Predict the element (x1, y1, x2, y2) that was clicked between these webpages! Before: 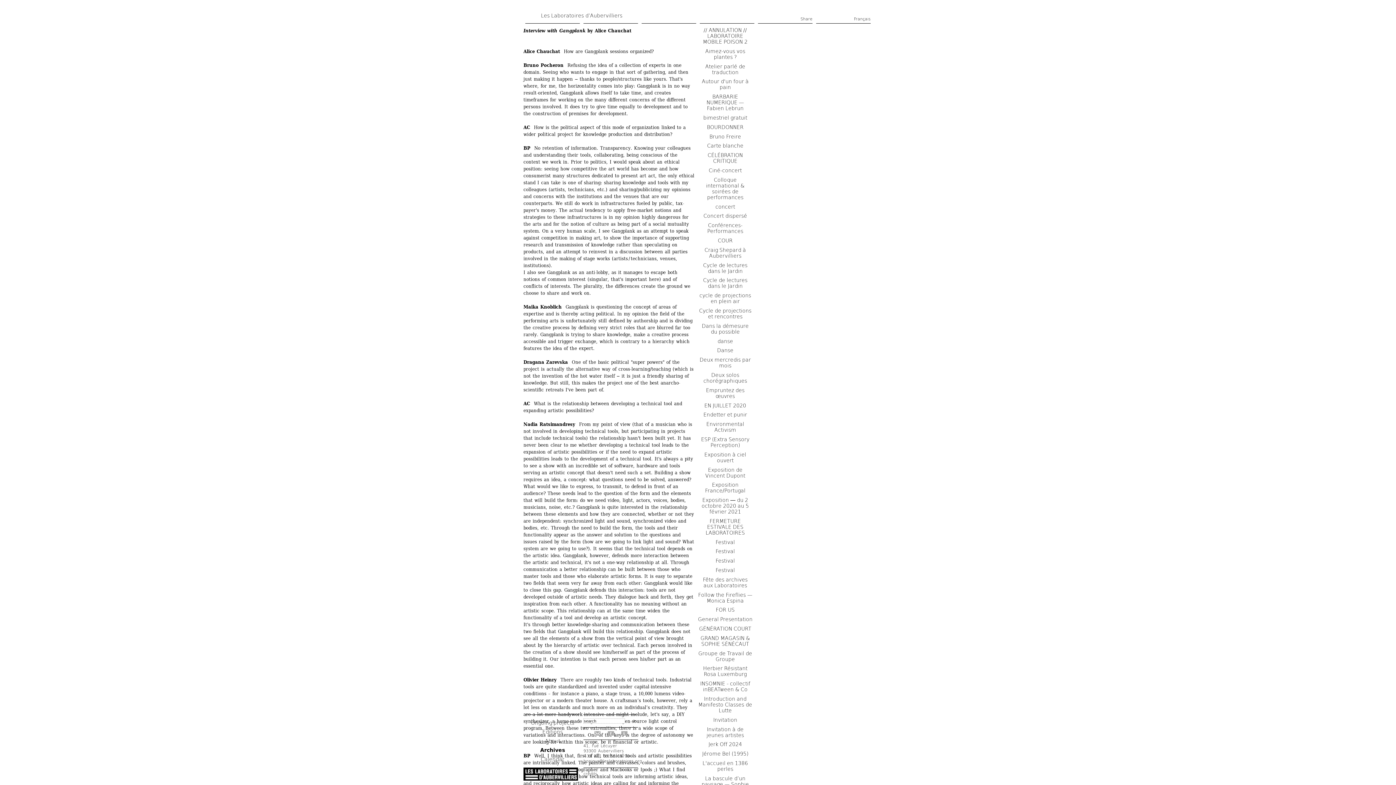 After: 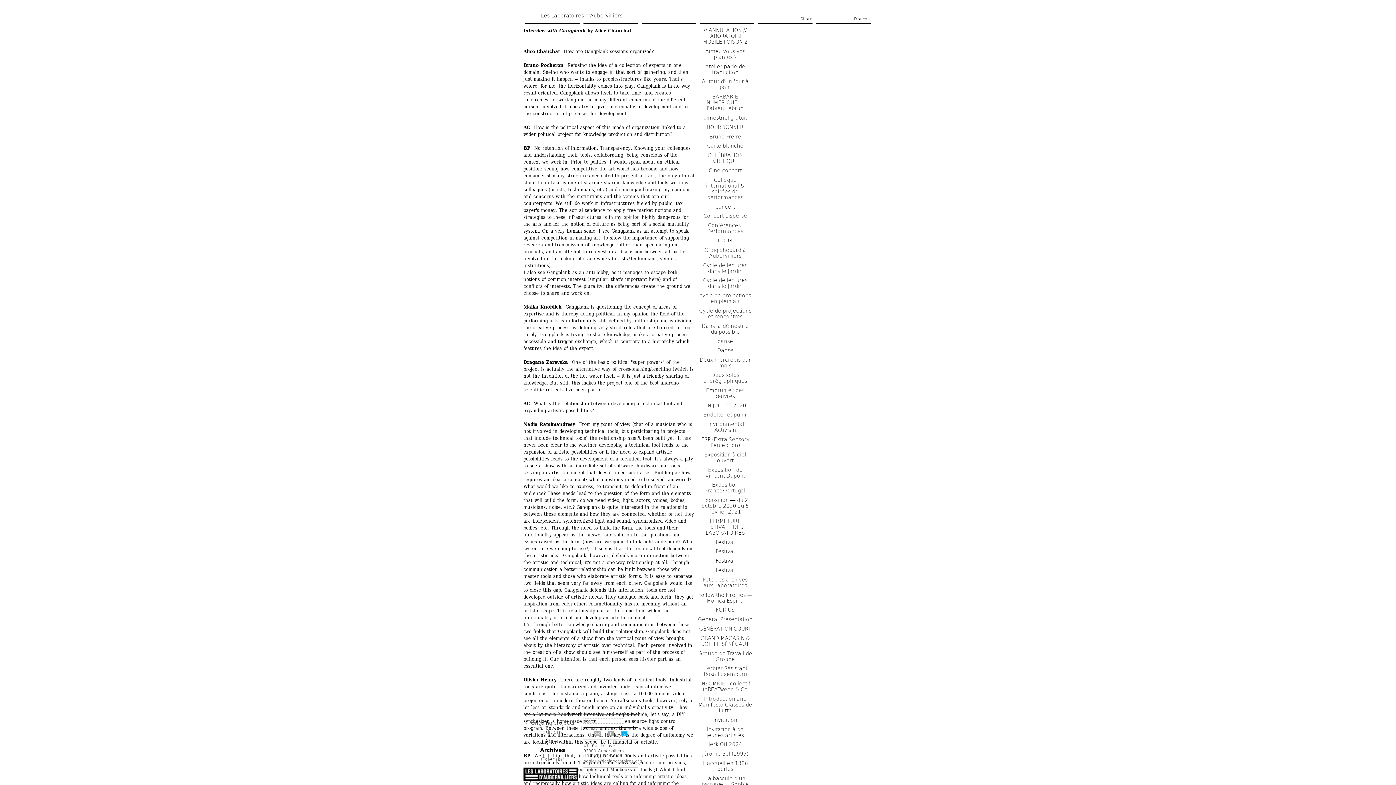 Action: label: t bbox: (621, 731, 627, 736)